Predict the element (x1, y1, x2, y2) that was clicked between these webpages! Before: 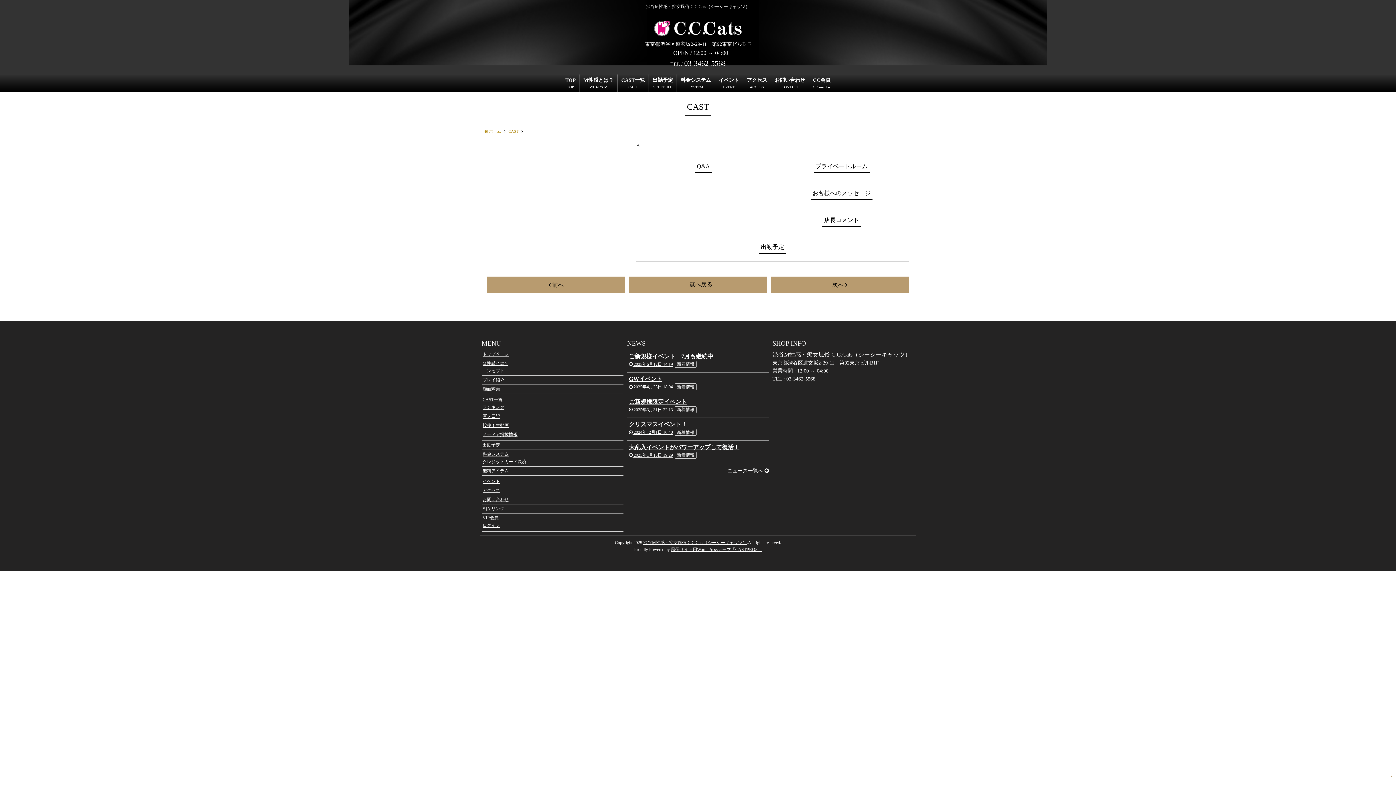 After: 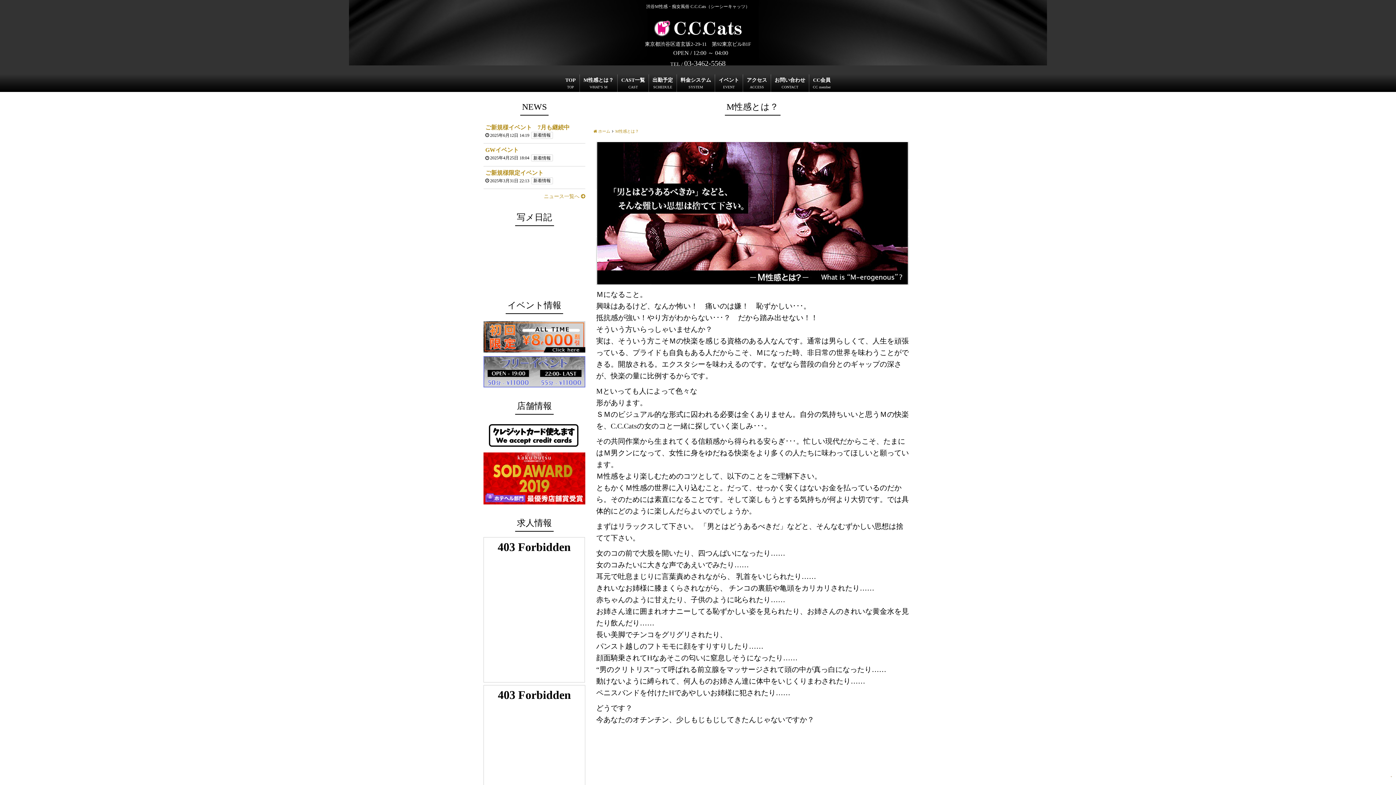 Action: bbox: (481, 359, 509, 366) label: M性感とは？